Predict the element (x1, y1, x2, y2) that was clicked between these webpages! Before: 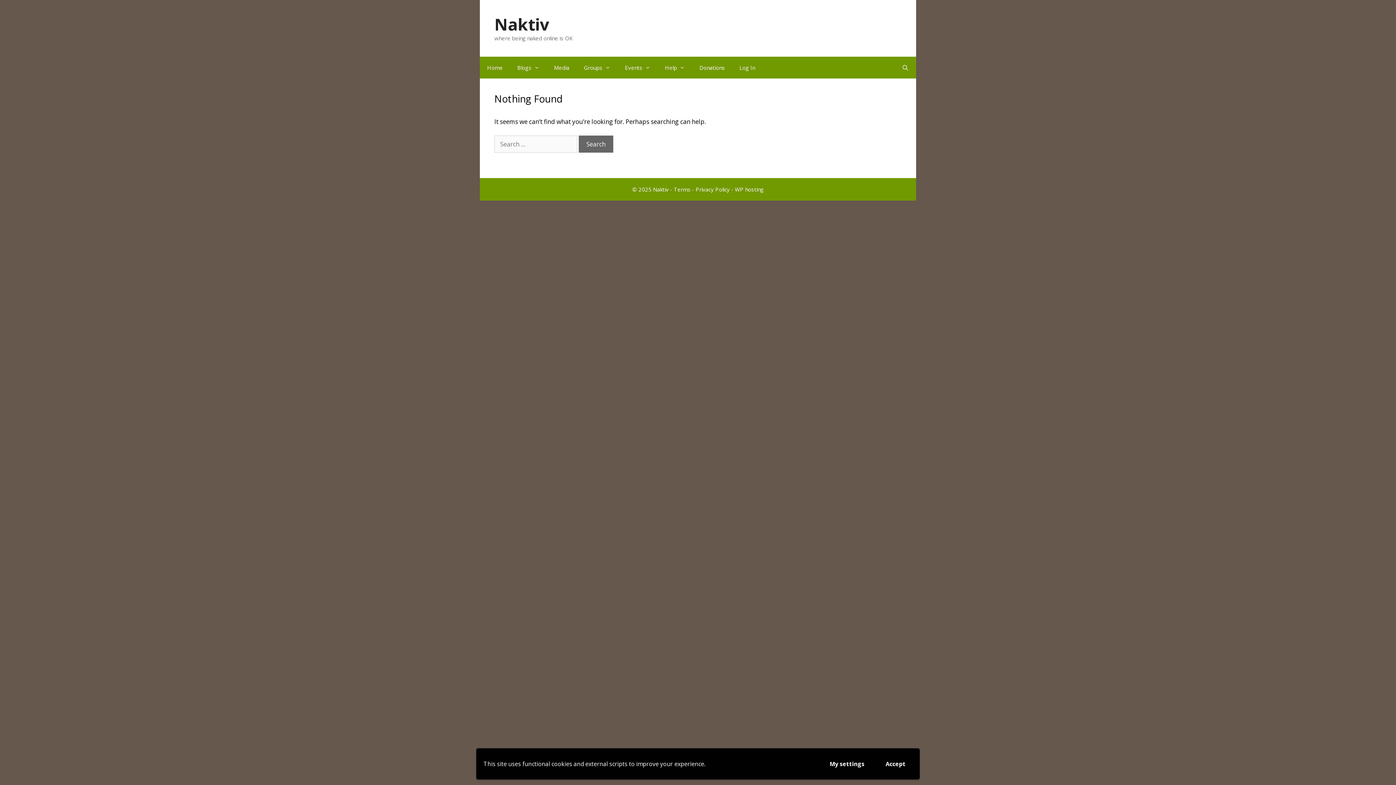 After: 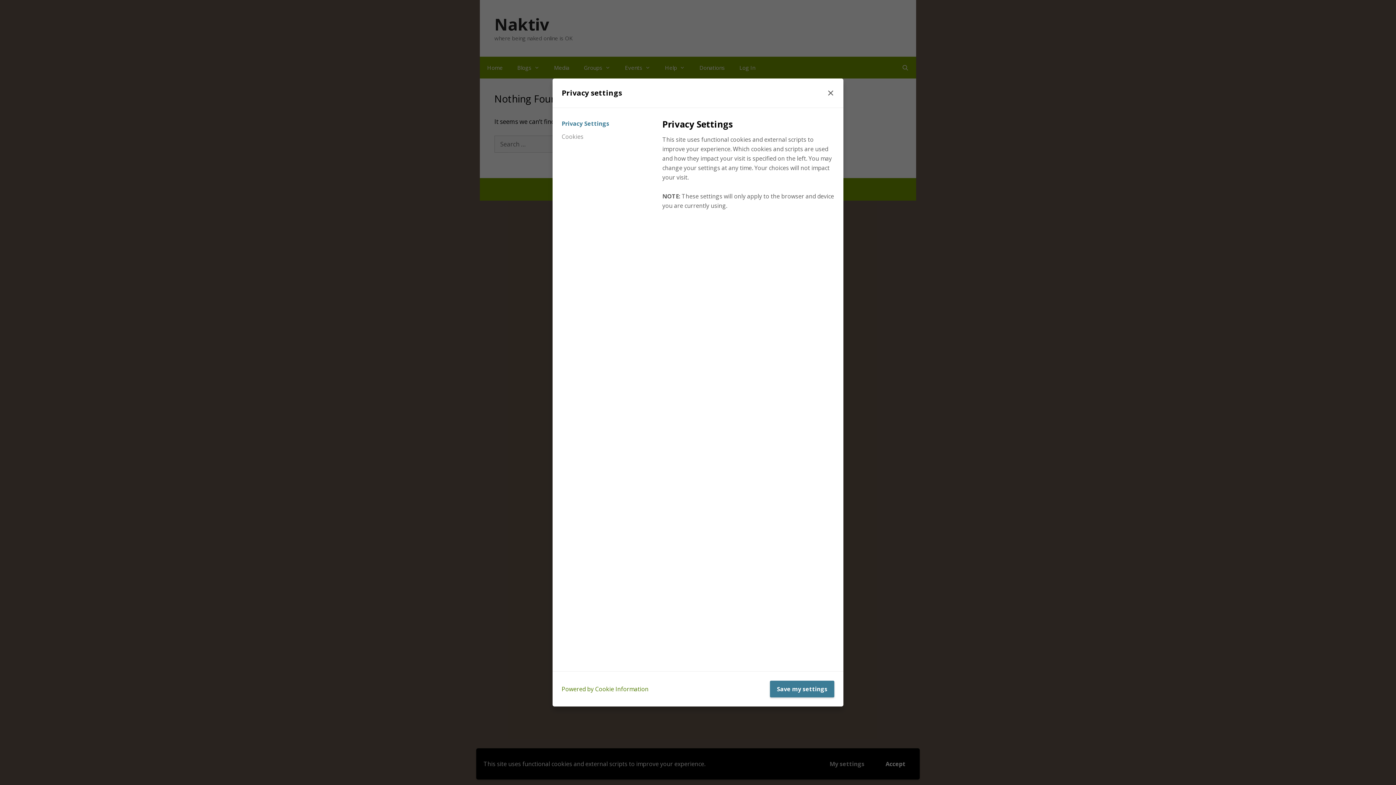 Action: label: My settings bbox: (822, 756, 871, 772)